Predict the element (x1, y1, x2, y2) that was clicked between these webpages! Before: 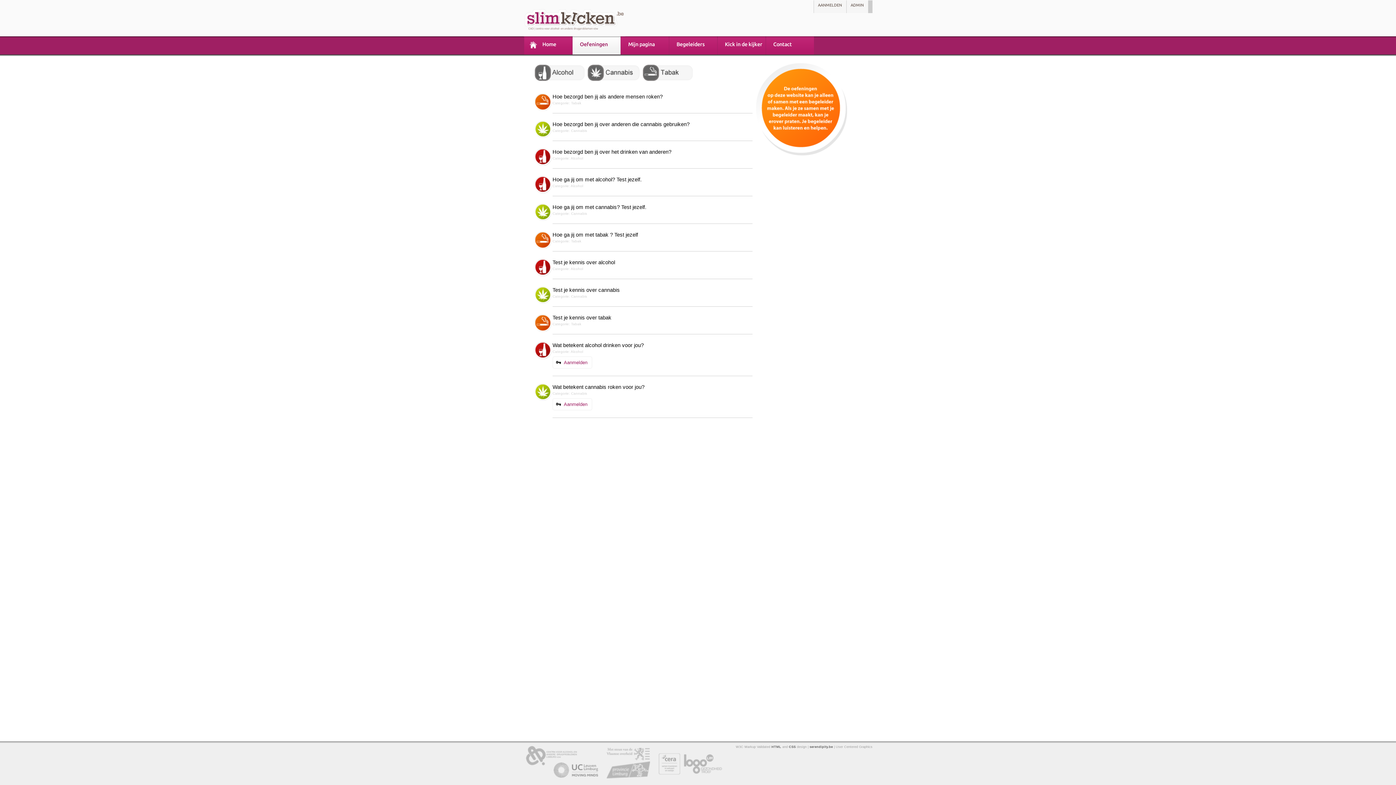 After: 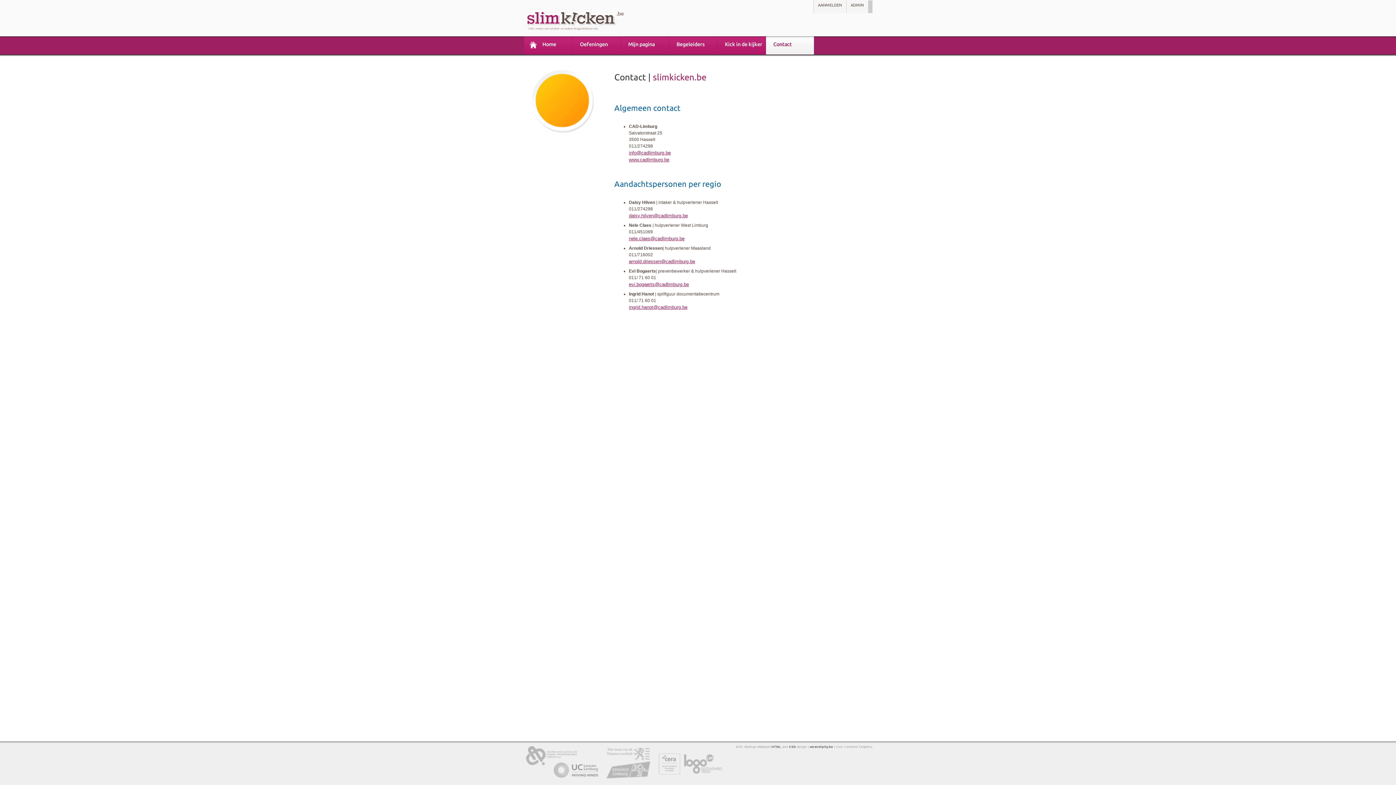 Action: bbox: (766, 36, 814, 54) label: Contact